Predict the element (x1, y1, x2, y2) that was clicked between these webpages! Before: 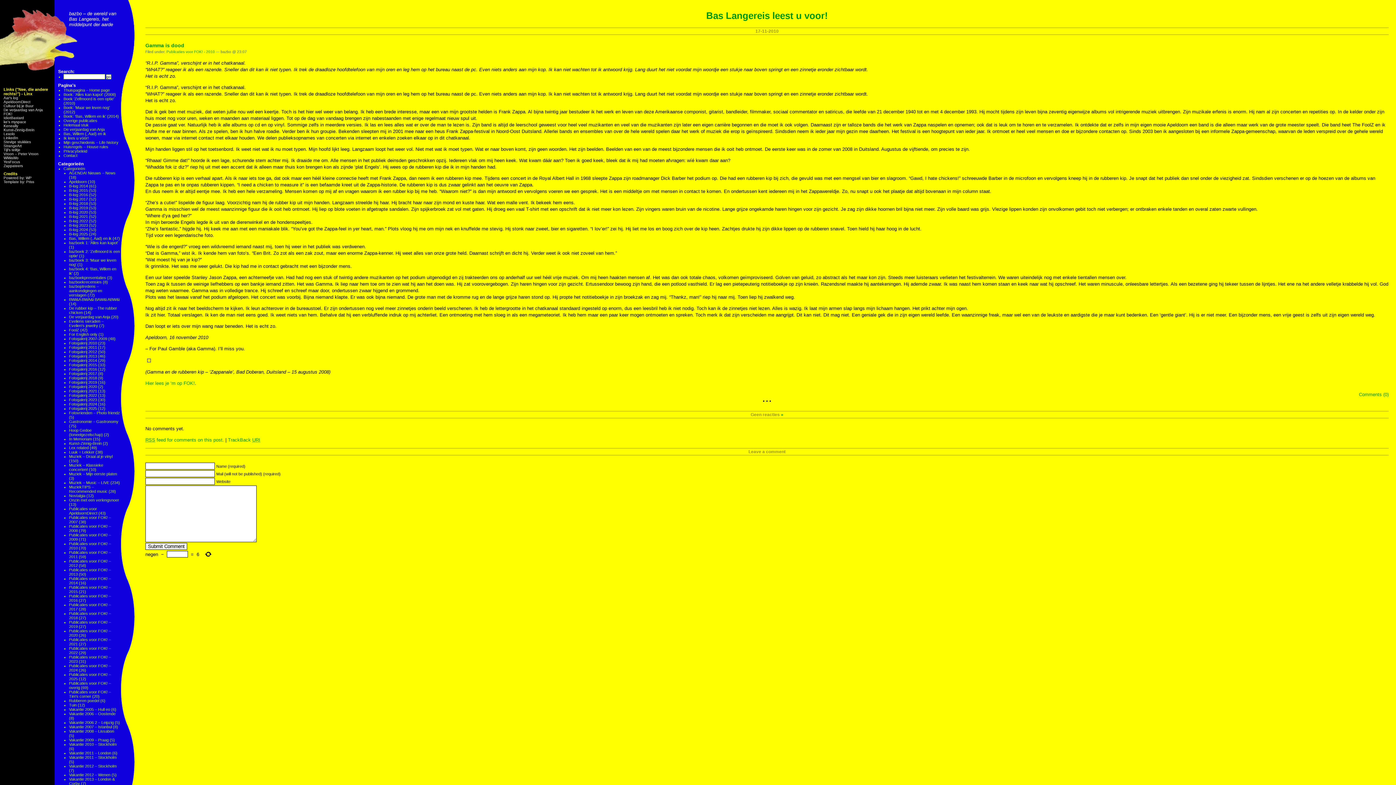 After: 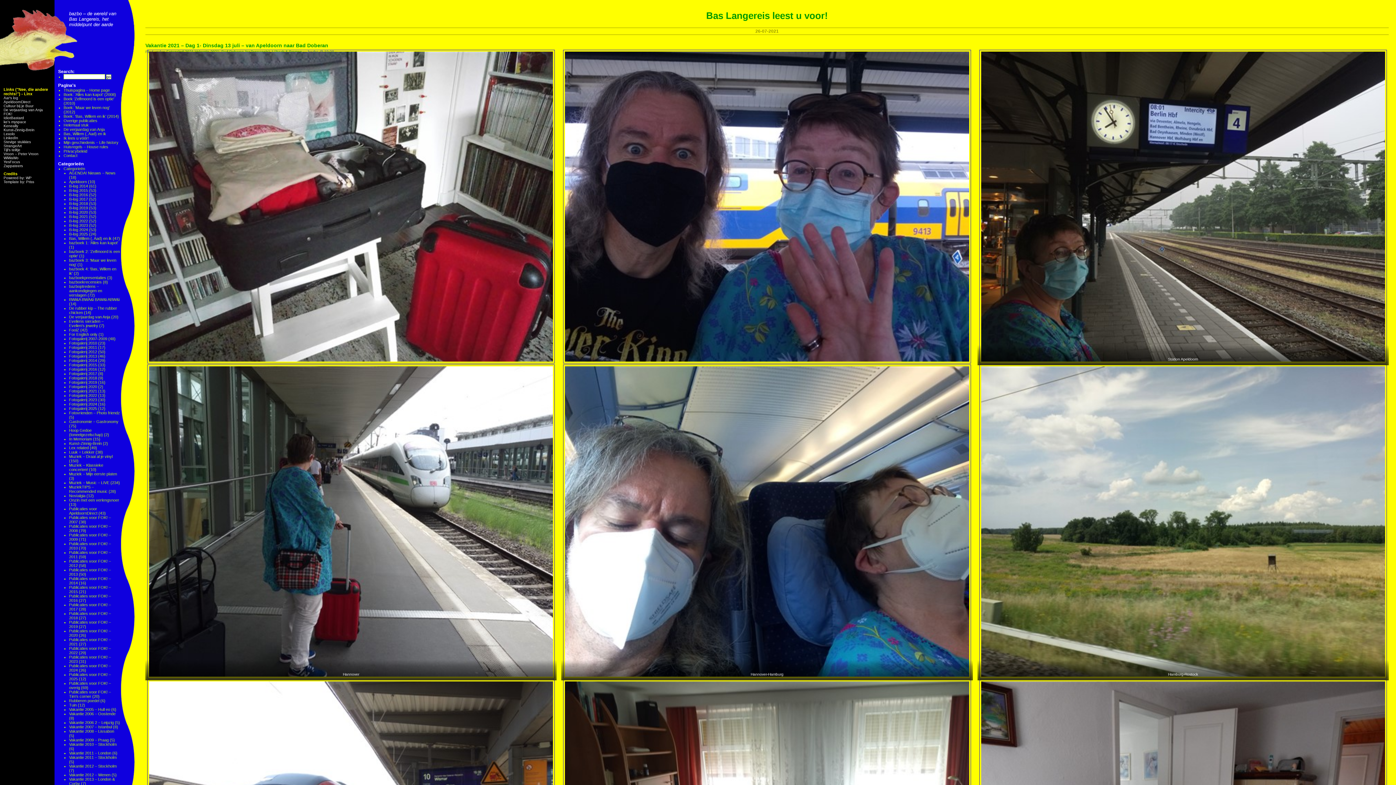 Action: label: Fotogalerij 2021 bbox: (69, 389, 97, 393)